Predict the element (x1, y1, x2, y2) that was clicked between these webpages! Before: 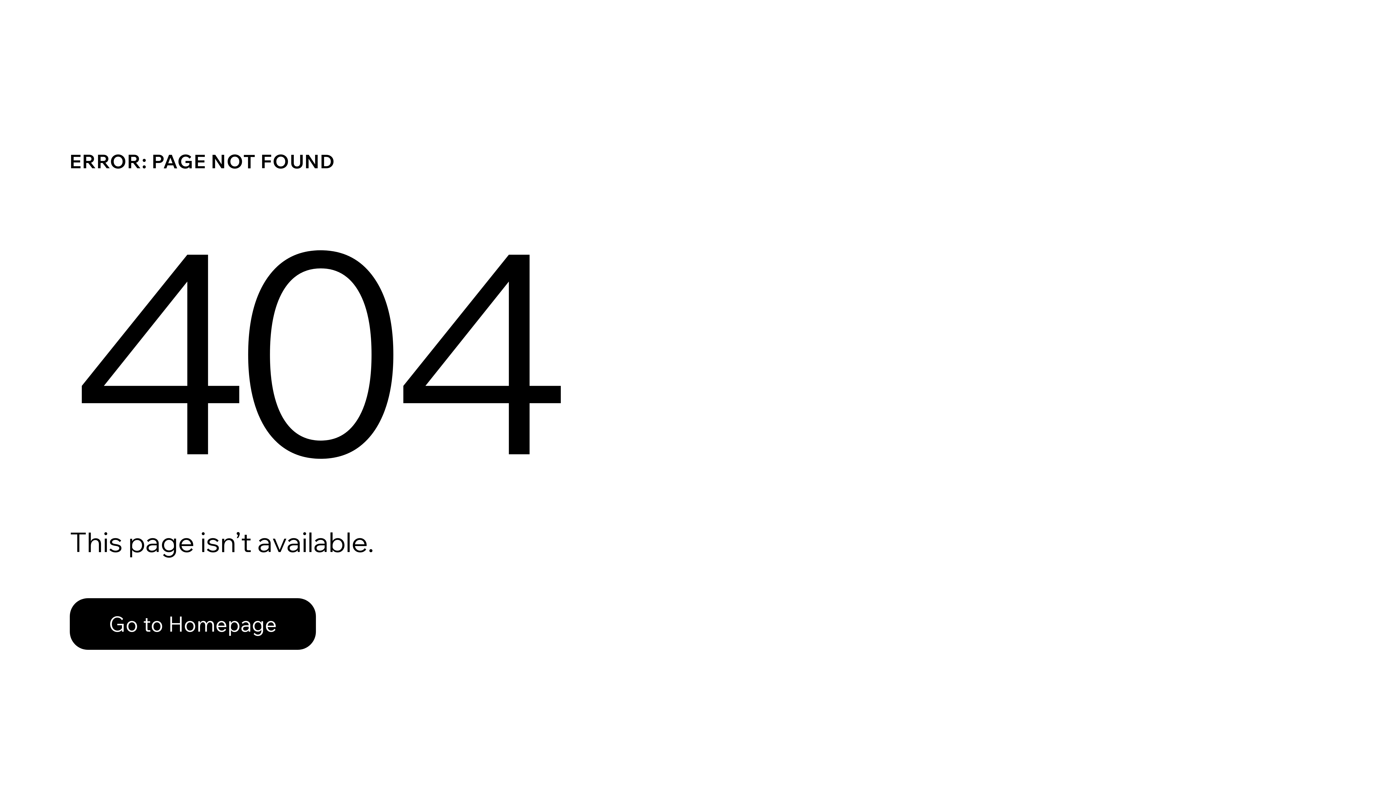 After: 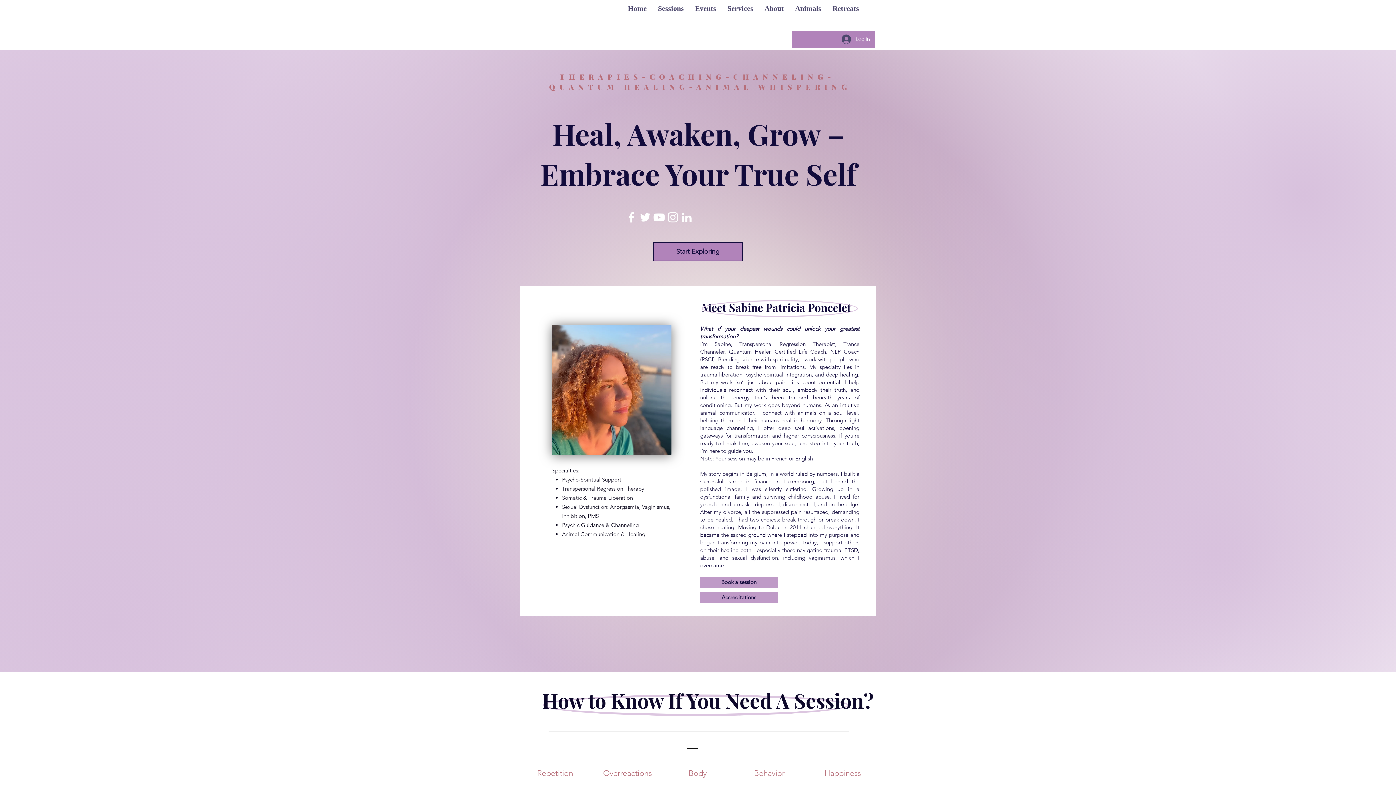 Action: bbox: (69, 582, 768, 659) label: Go to Homepage